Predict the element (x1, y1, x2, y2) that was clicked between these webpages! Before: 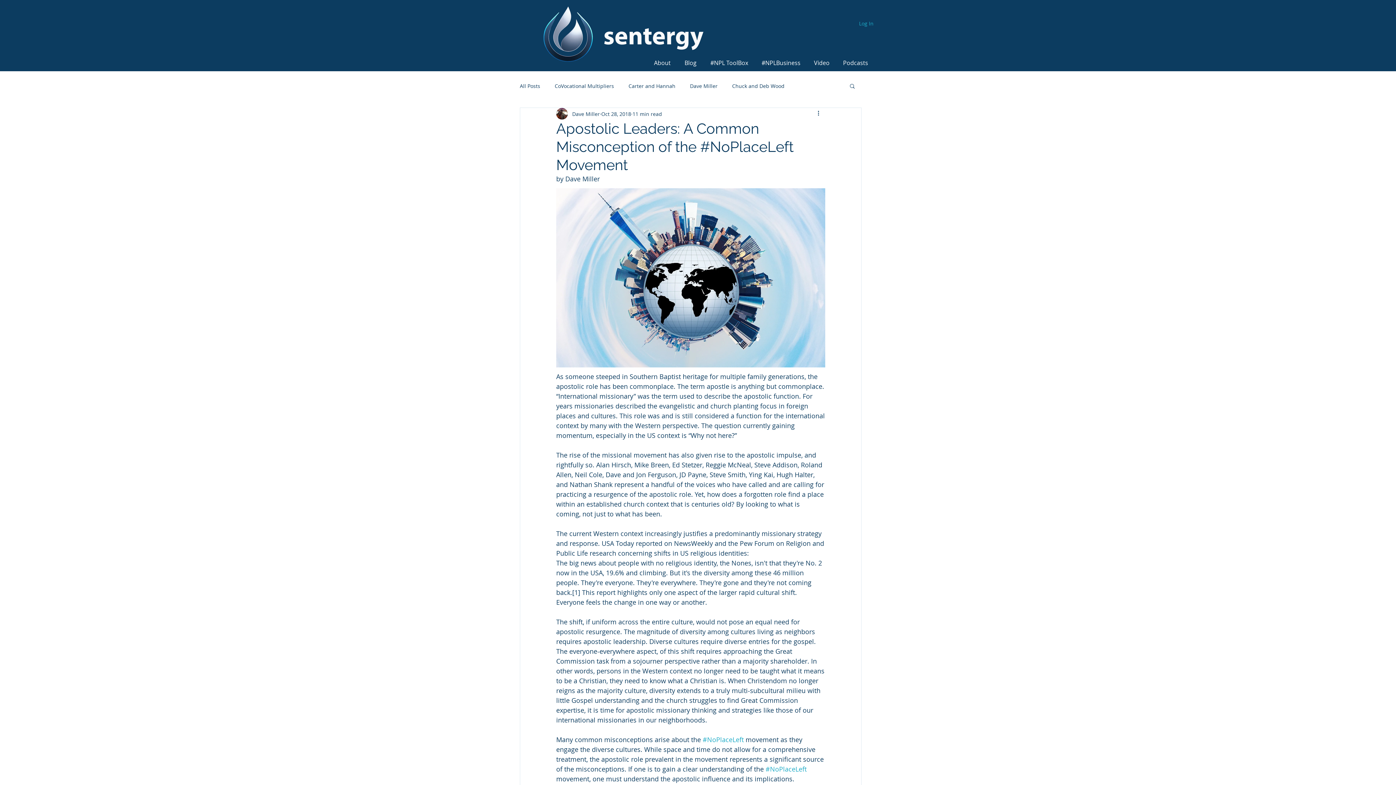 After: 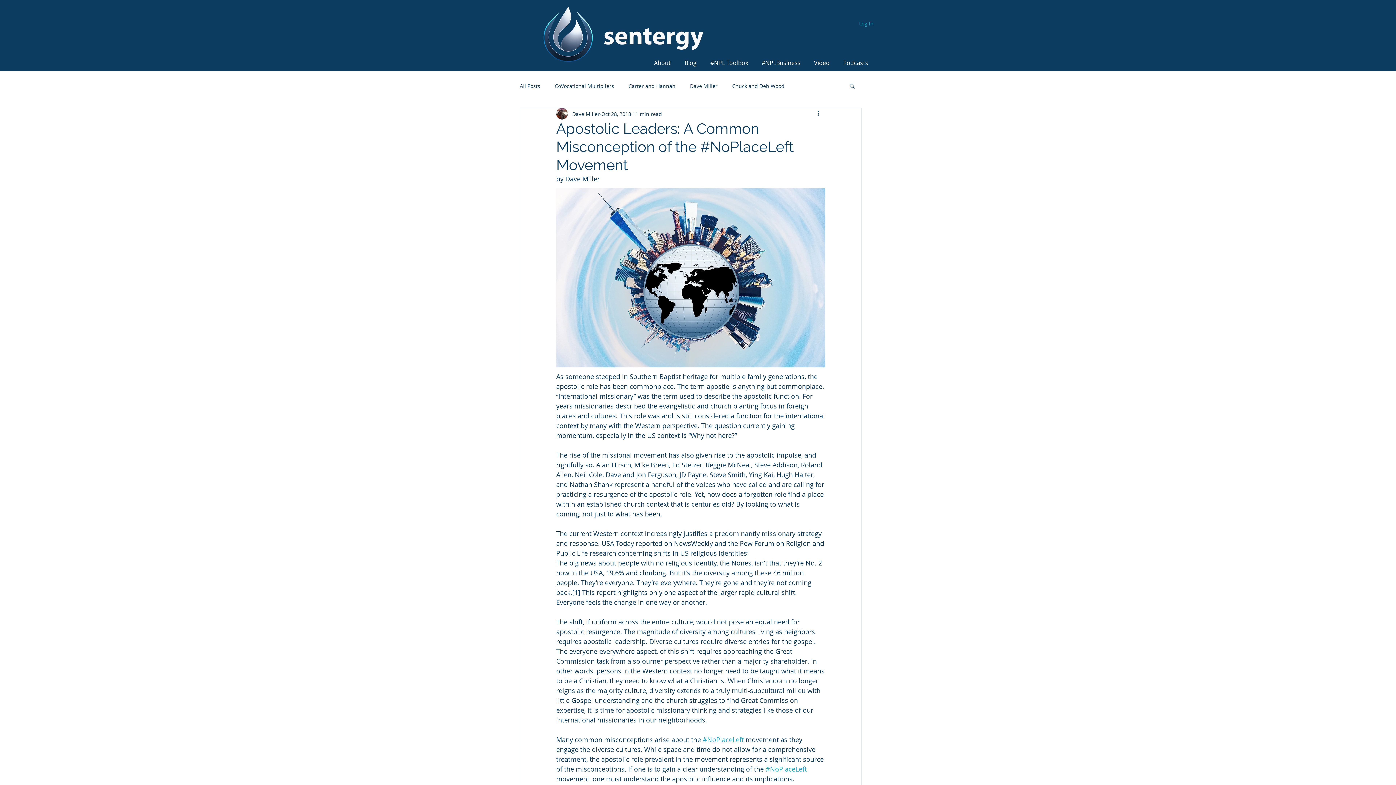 Action: bbox: (705, 55, 757, 64) label: #NPL ToolBox